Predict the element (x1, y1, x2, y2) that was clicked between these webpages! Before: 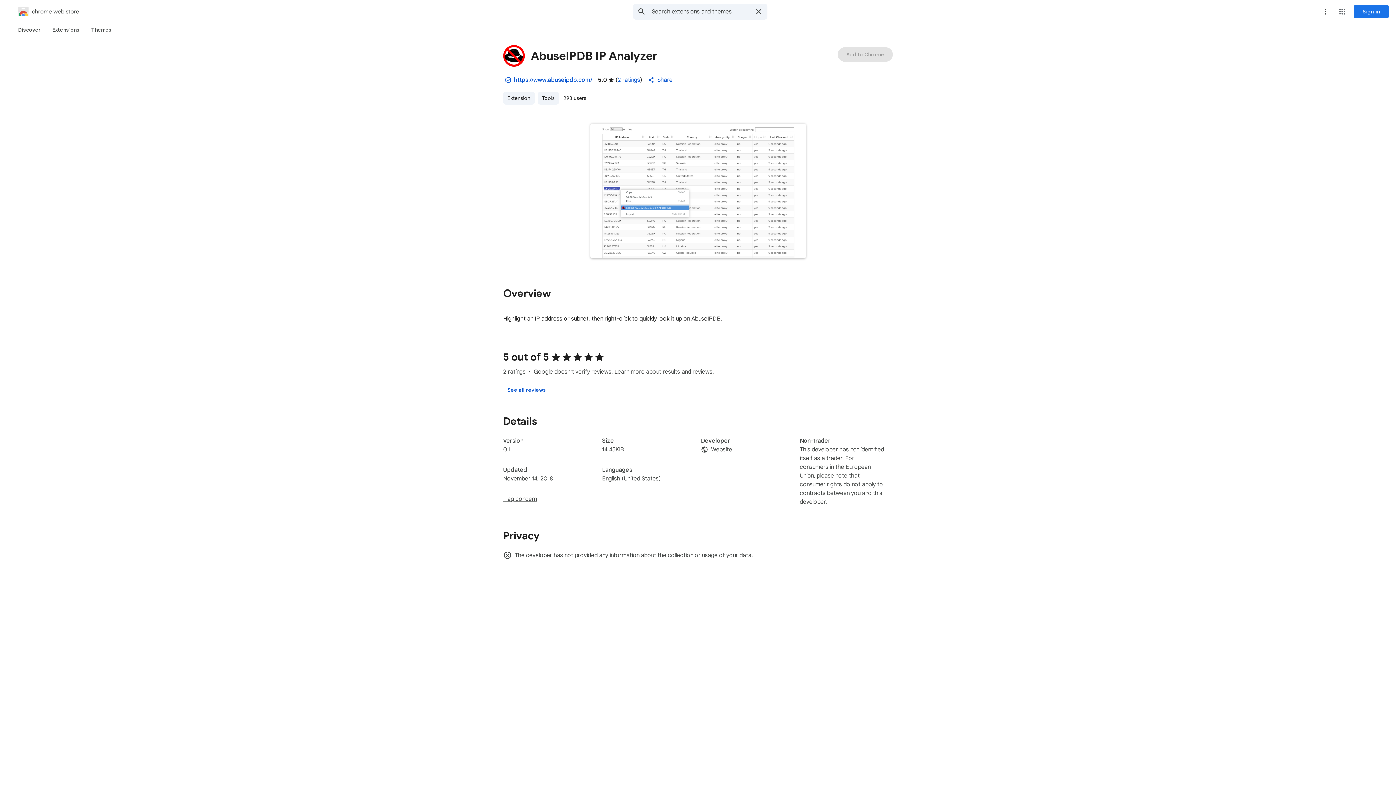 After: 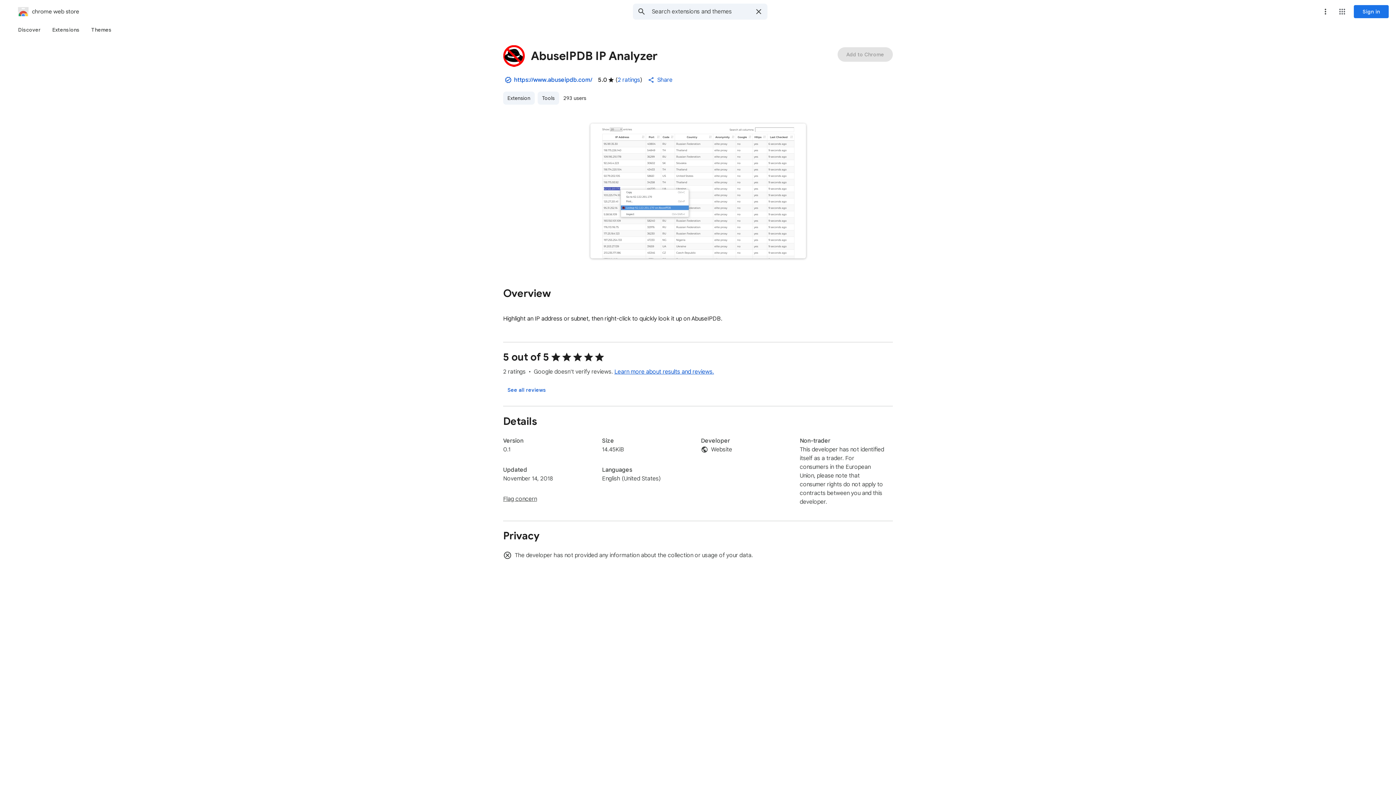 Action: bbox: (614, 368, 714, 375) label: Learn more about results and reviews.